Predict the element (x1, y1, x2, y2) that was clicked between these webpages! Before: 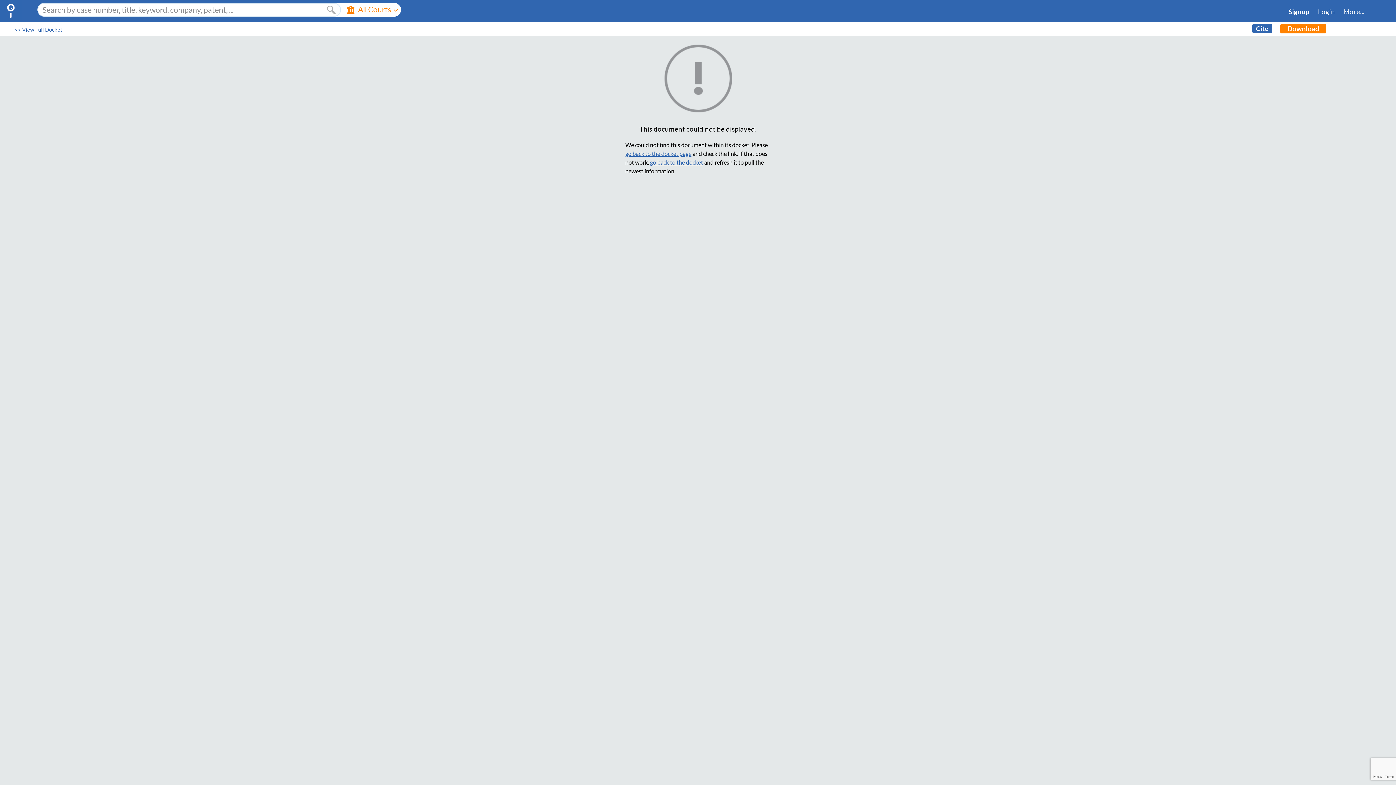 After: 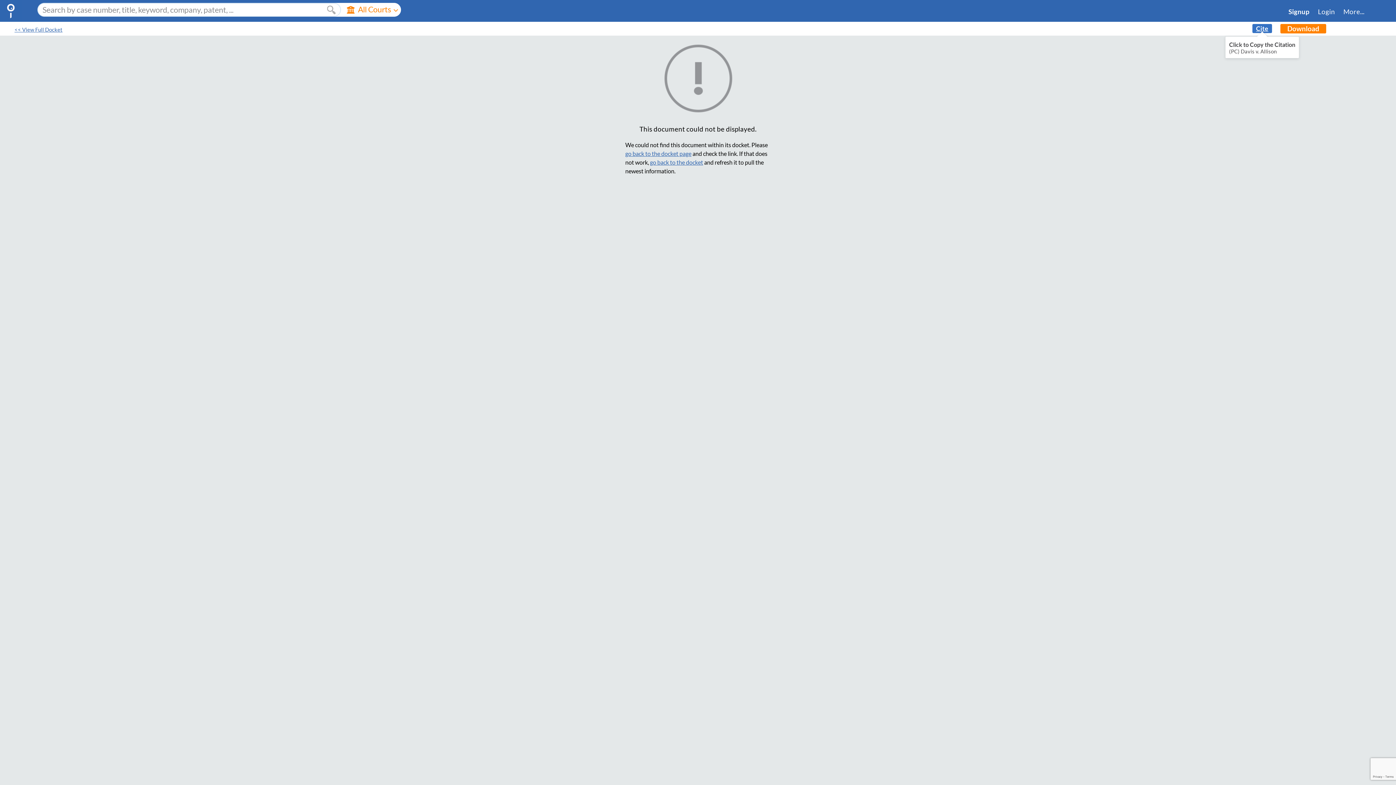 Action: label: Cite bbox: (1252, 24, 1272, 33)